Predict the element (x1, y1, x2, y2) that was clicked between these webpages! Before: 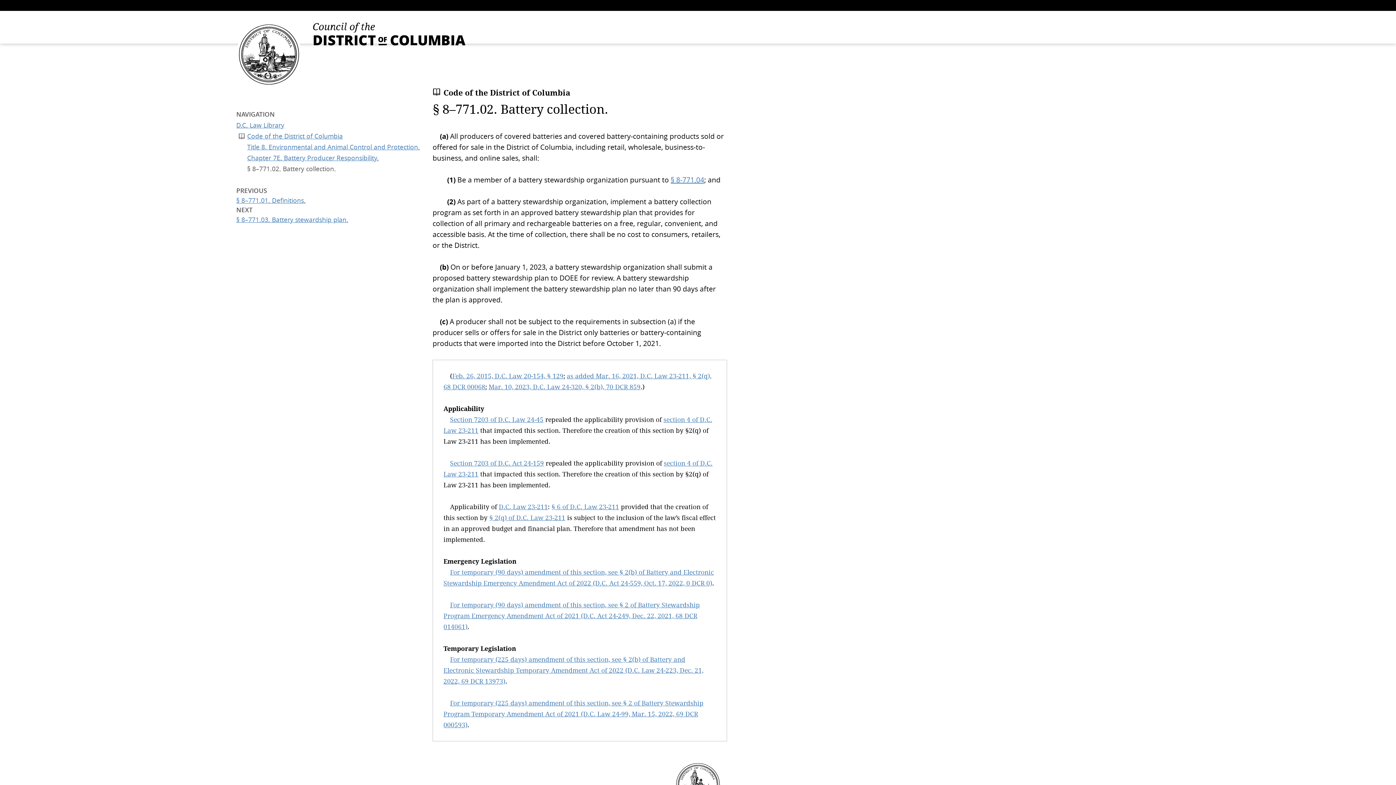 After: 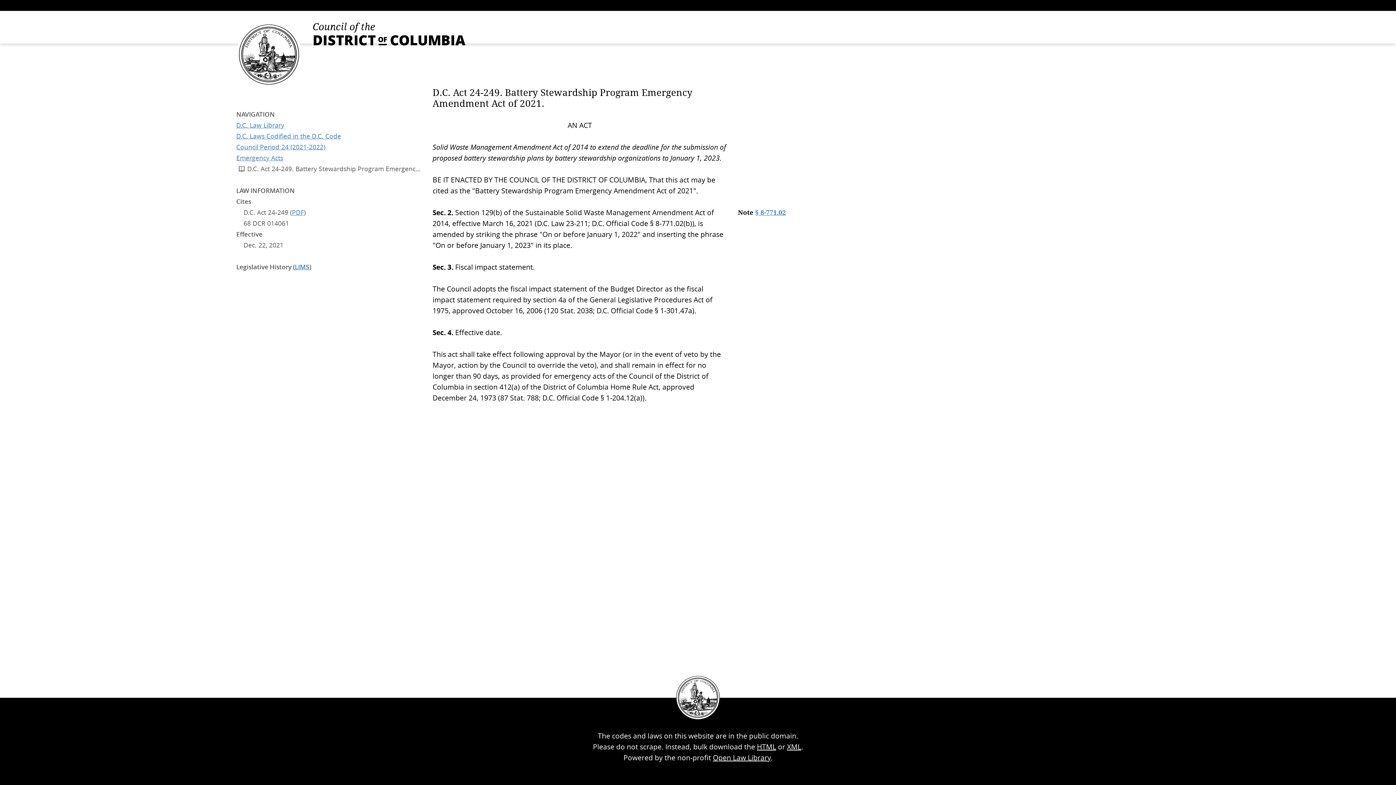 Action: label: § 2 of Battery Stewardship Program Emergency Amendment Act of 2021 (D.C. Act 24-249, Dec. 22, 2021, 68 DCR 014061) bbox: (443, 601, 700, 631)